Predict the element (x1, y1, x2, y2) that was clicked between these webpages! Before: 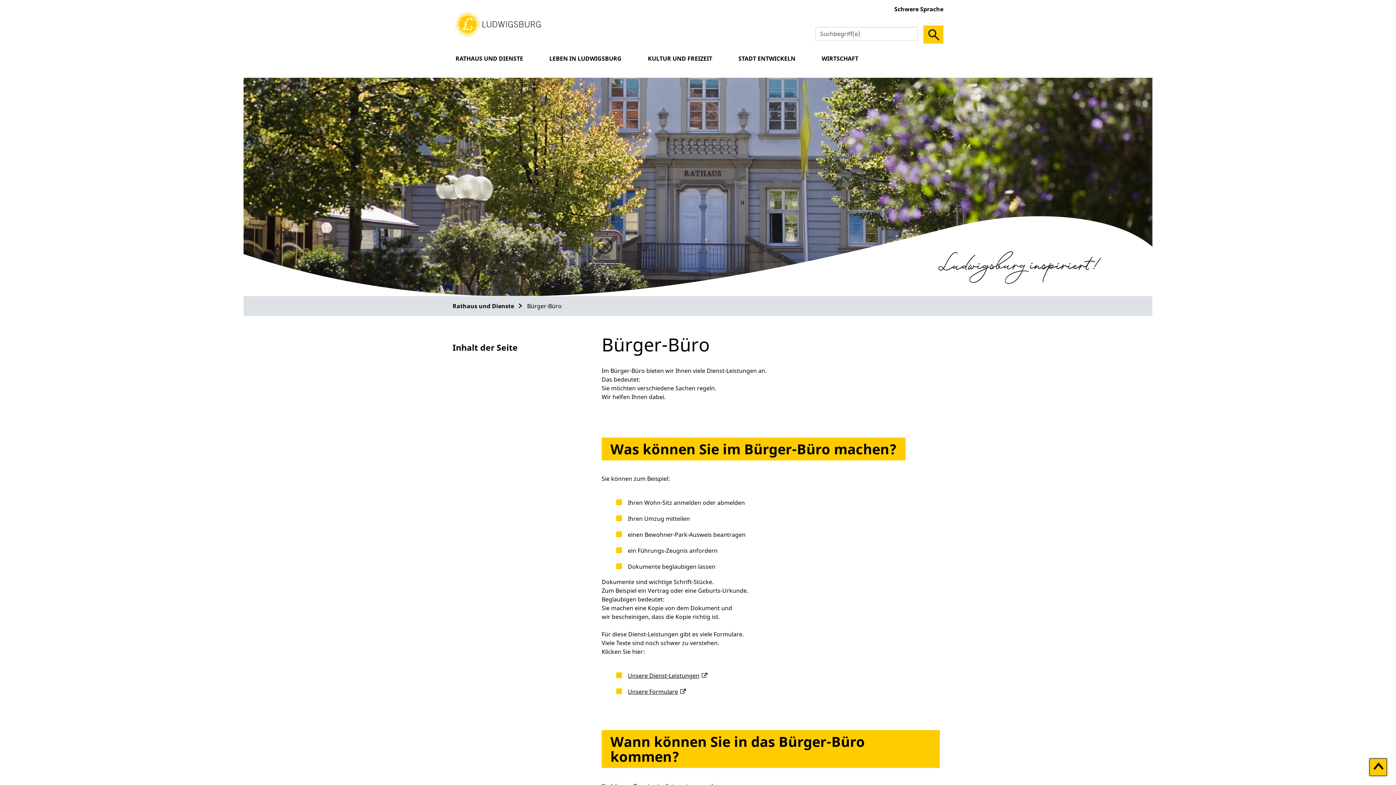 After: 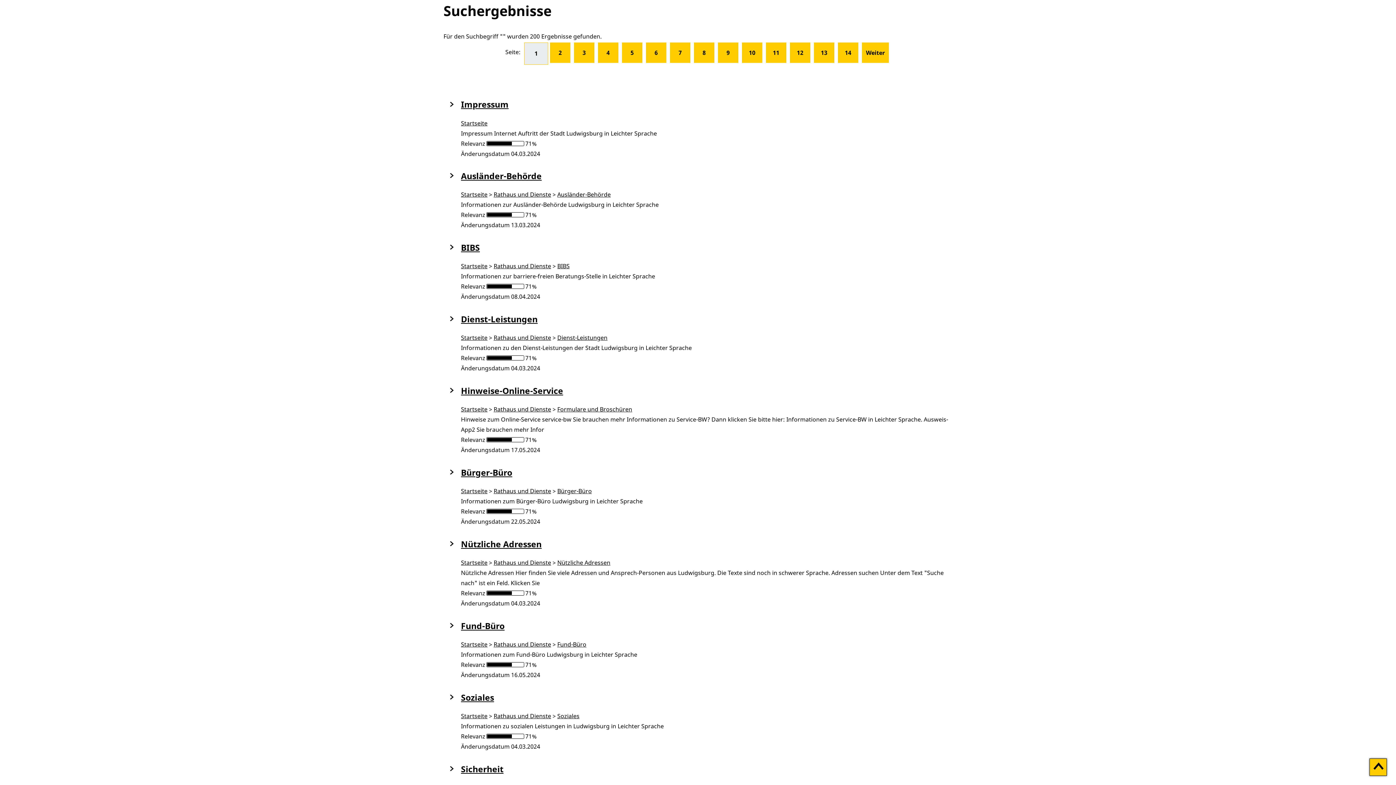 Action: label: Suche starten bbox: (923, 25, 943, 43)